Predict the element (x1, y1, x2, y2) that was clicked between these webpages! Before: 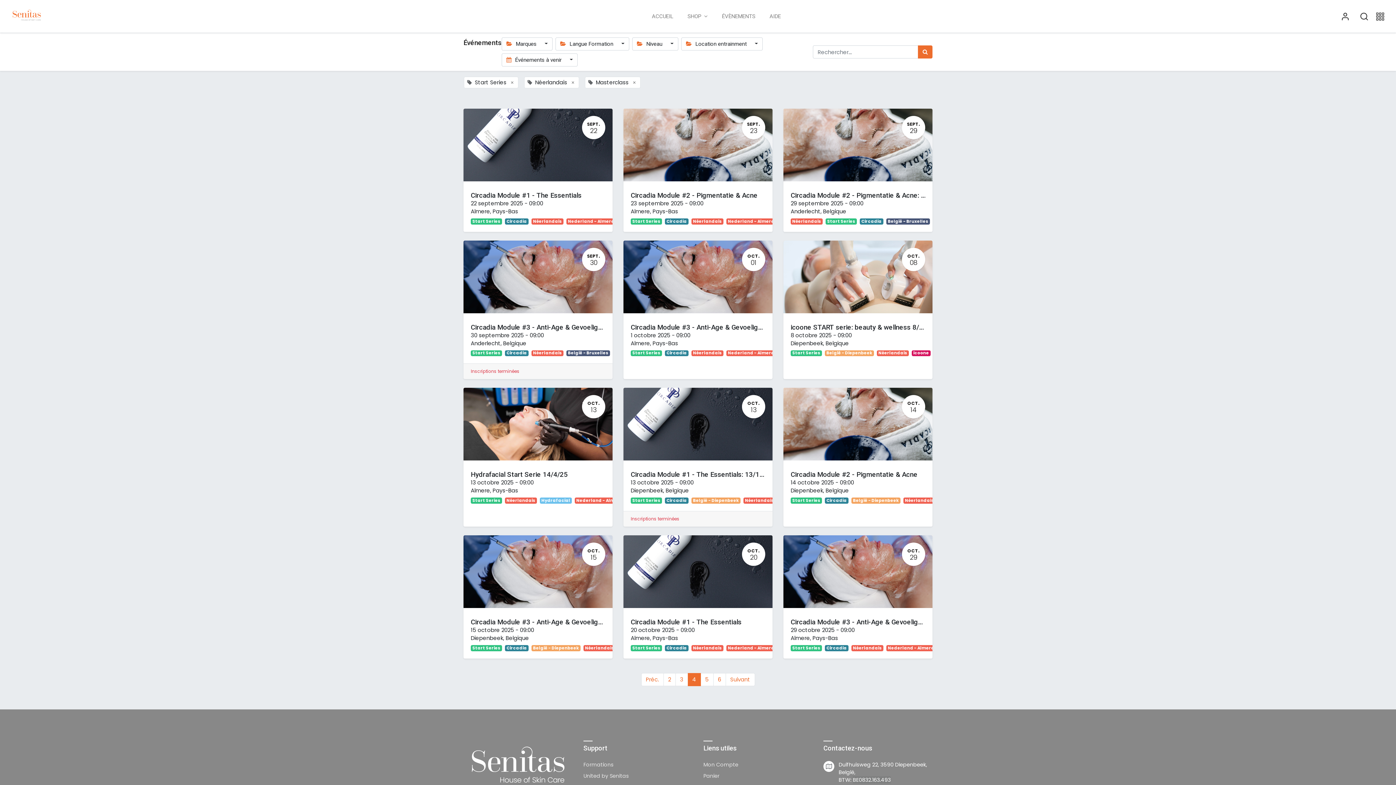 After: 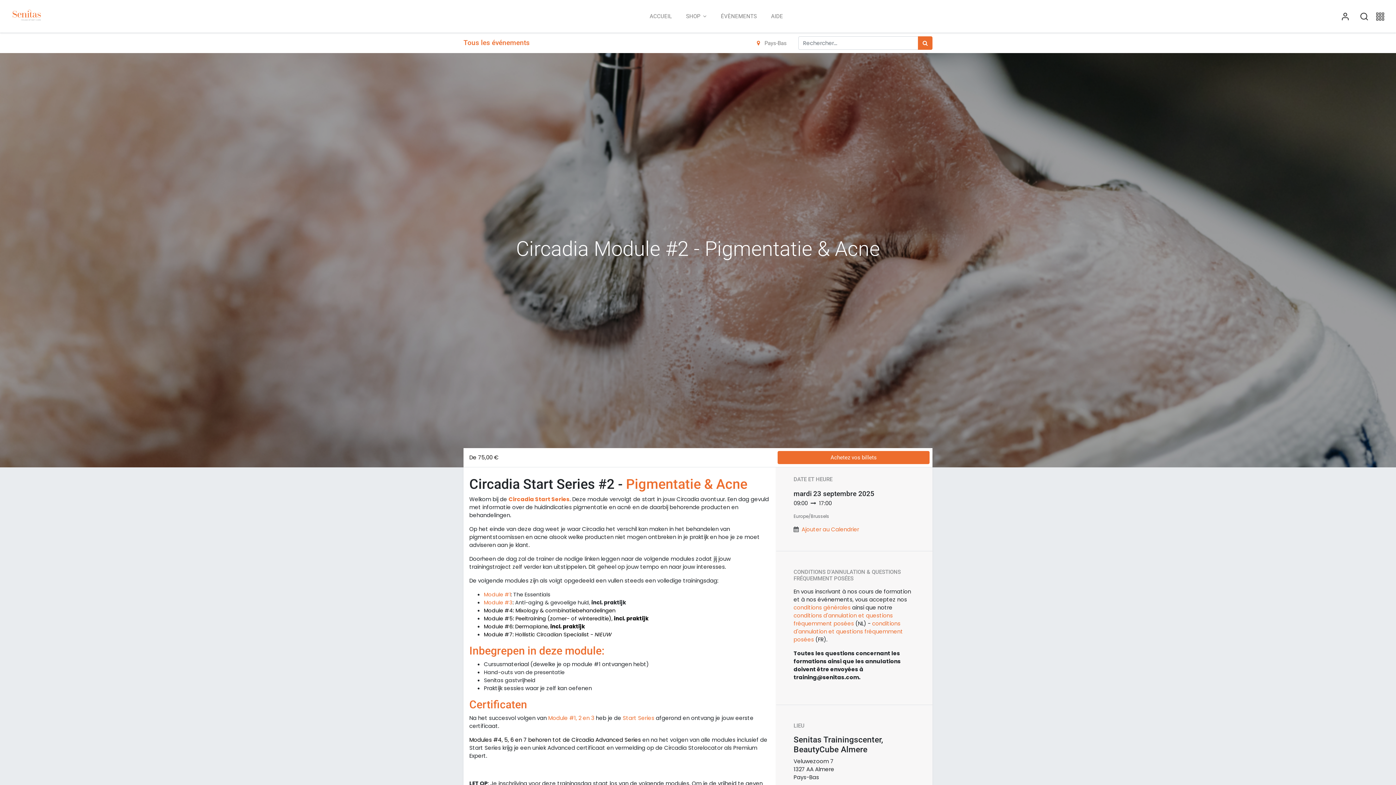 Action: label: SEPT.
23
Circadia Module #2 - Pigmentatie & Acne
23 septembre 2025 - 09:00
Almere, Pays-Bas
Start Series
Circadia
Néerlandais
Nederland - Almere bbox: (623, 108, 772, 231)